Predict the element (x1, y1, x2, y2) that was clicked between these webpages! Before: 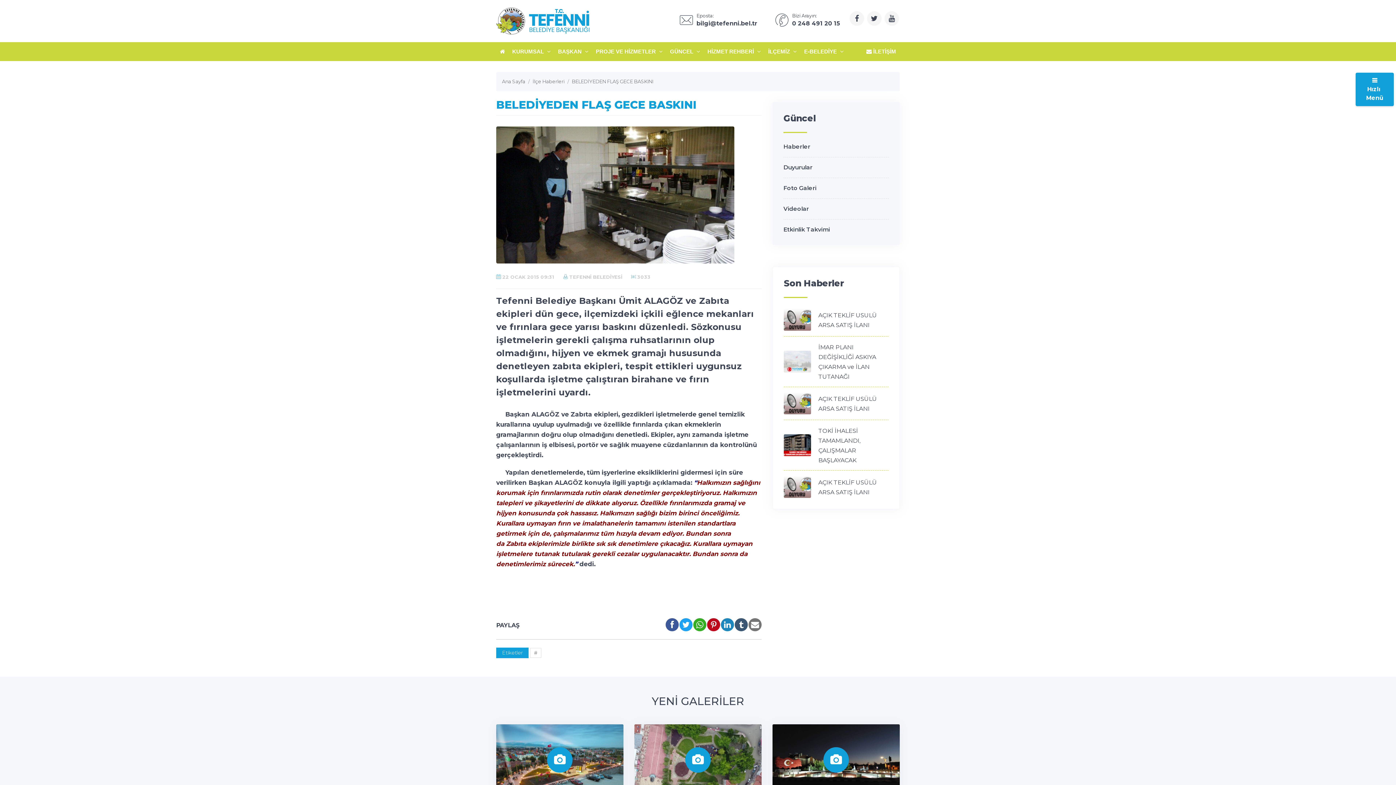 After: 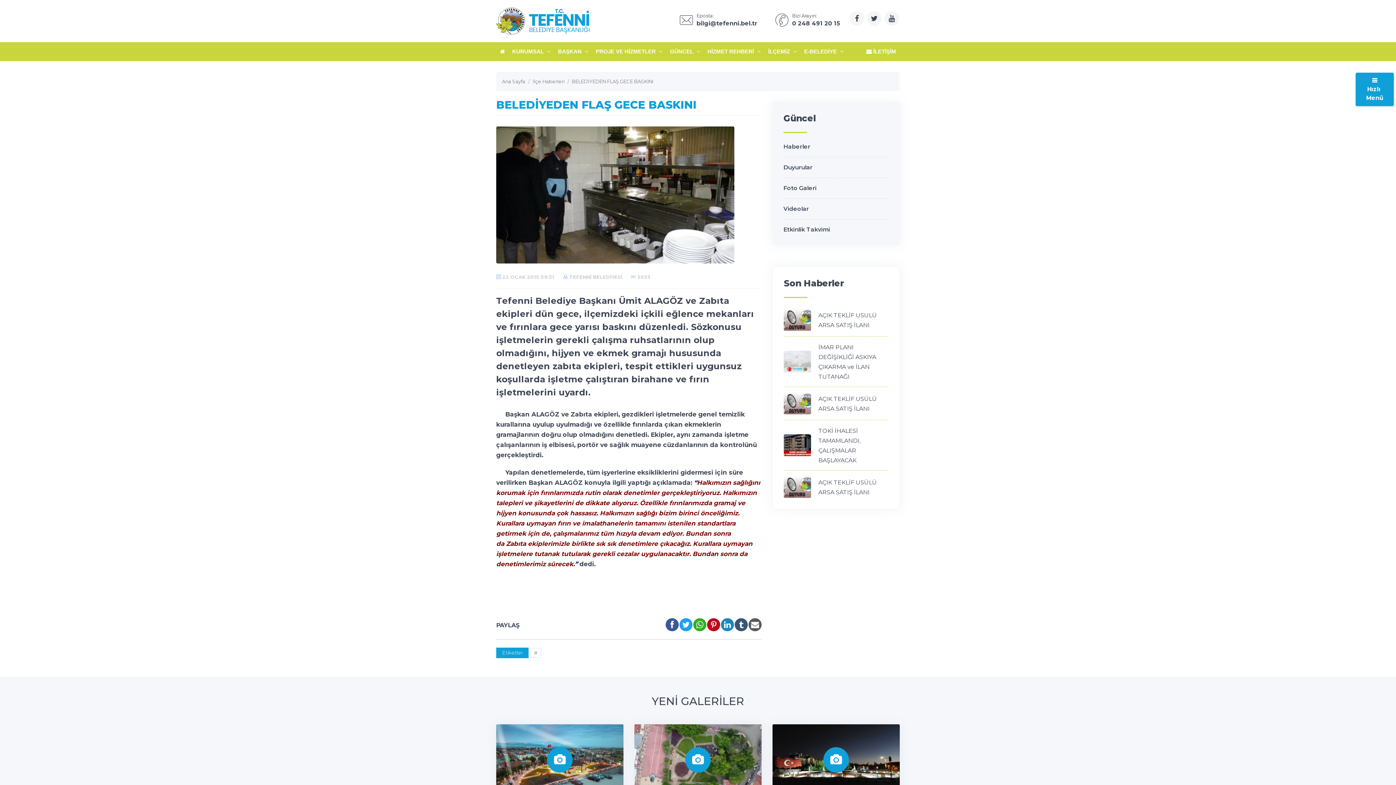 Action: bbox: (748, 618, 761, 631)